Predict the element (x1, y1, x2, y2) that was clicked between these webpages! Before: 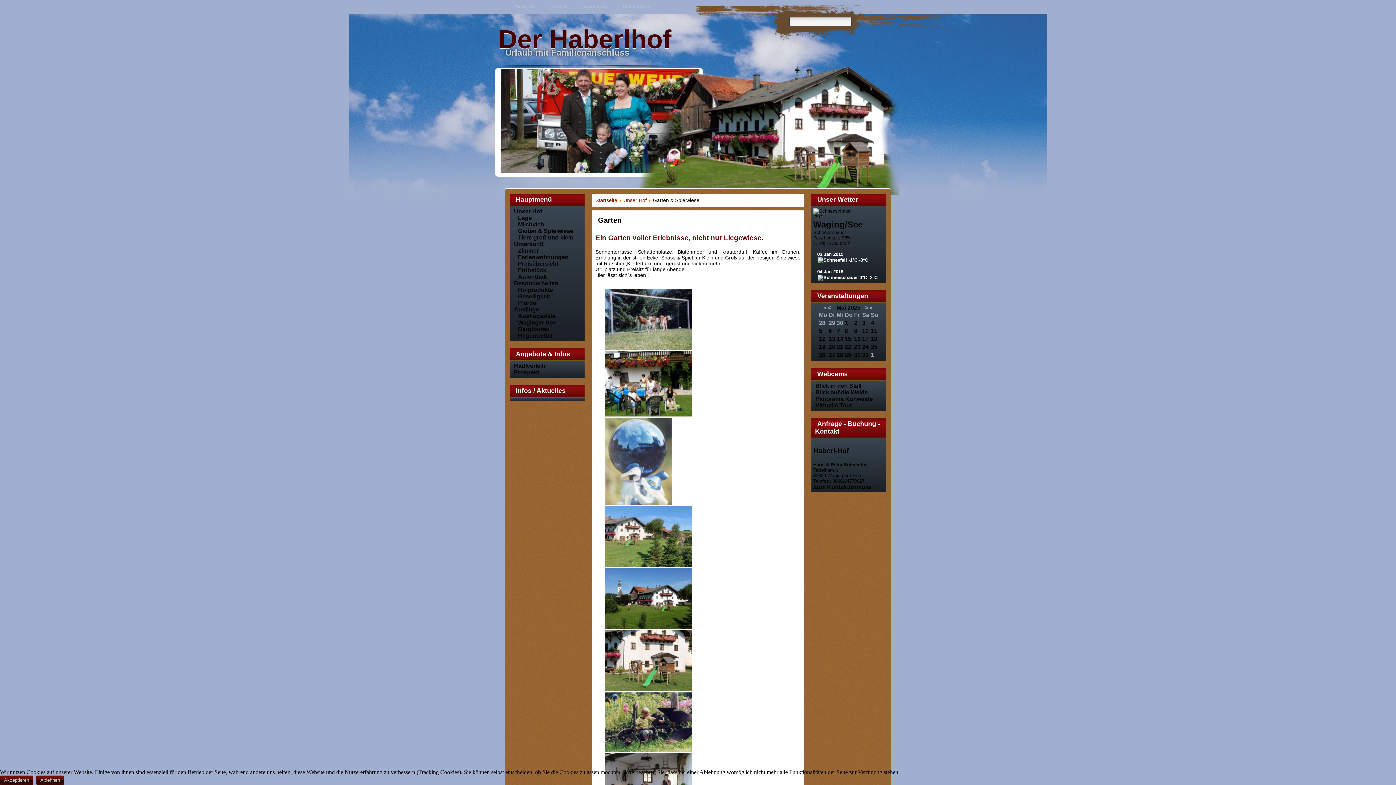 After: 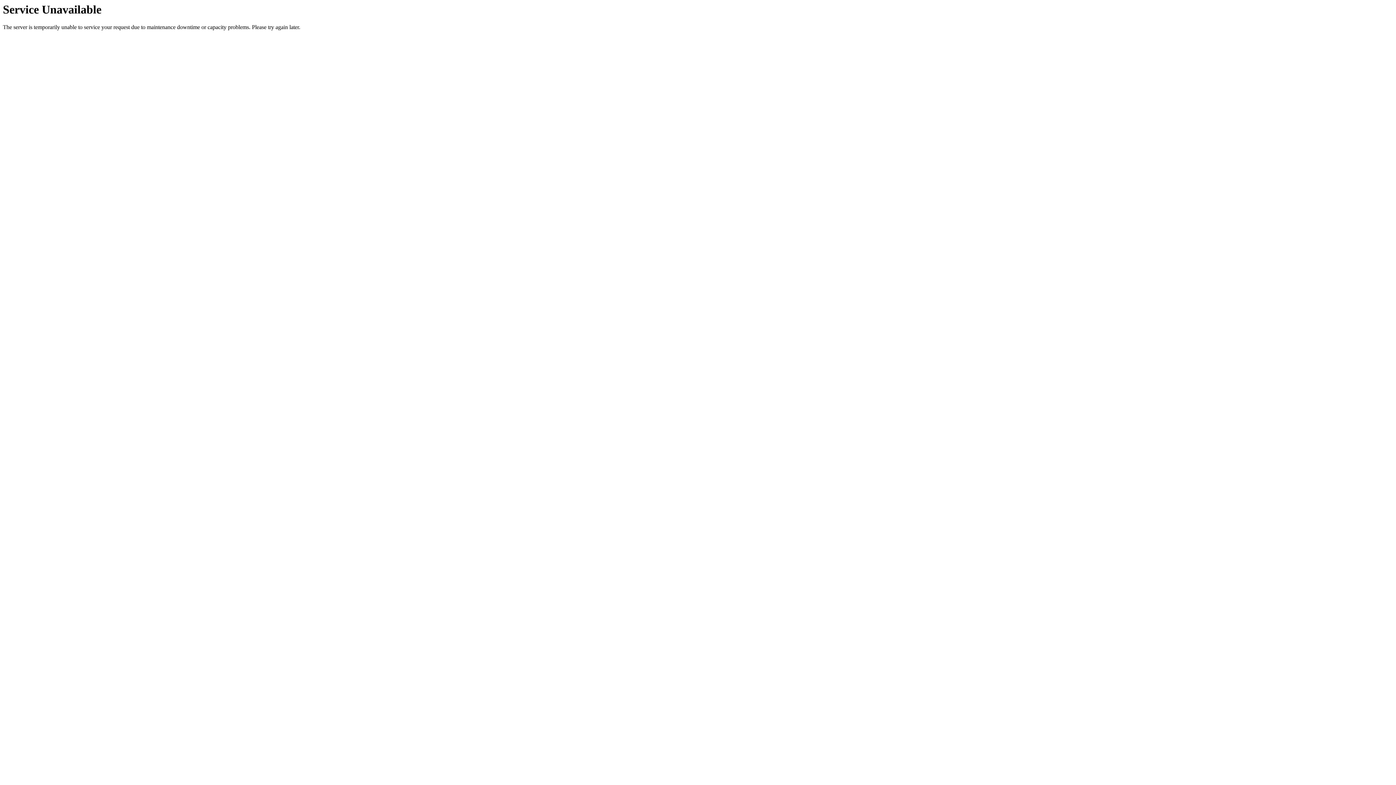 Action: label: 16 bbox: (854, 336, 860, 342)